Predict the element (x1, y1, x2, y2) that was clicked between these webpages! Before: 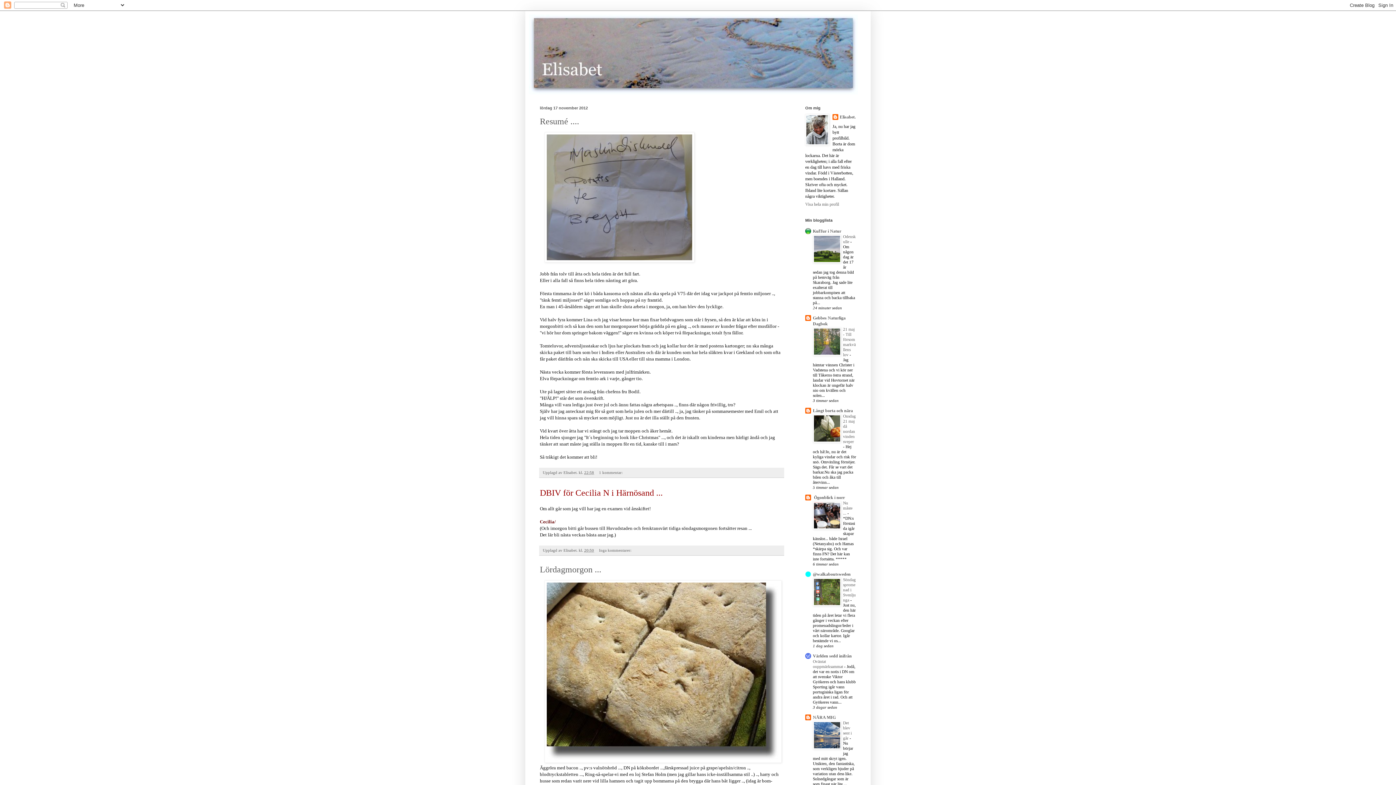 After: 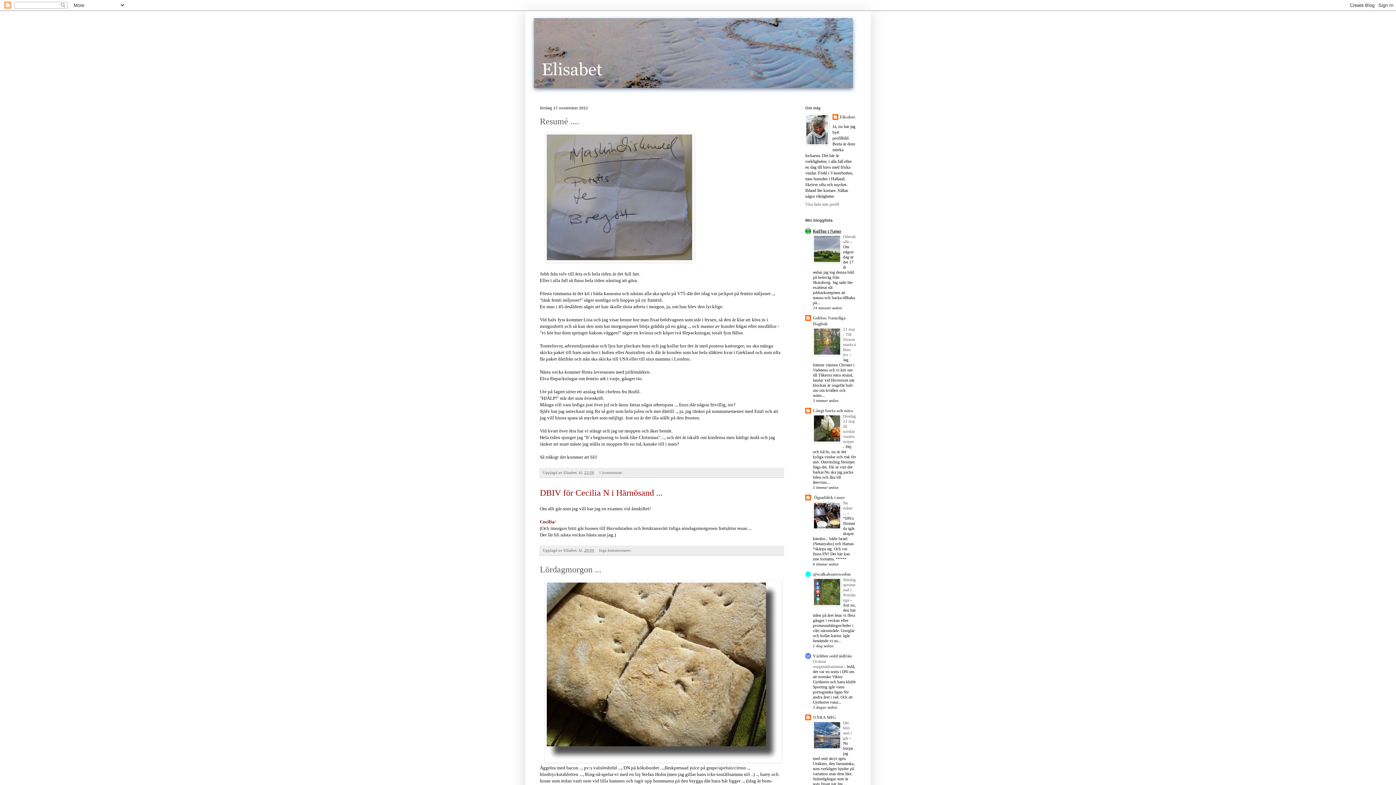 Action: bbox: (813, 228, 841, 233) label: KulTur i Natur